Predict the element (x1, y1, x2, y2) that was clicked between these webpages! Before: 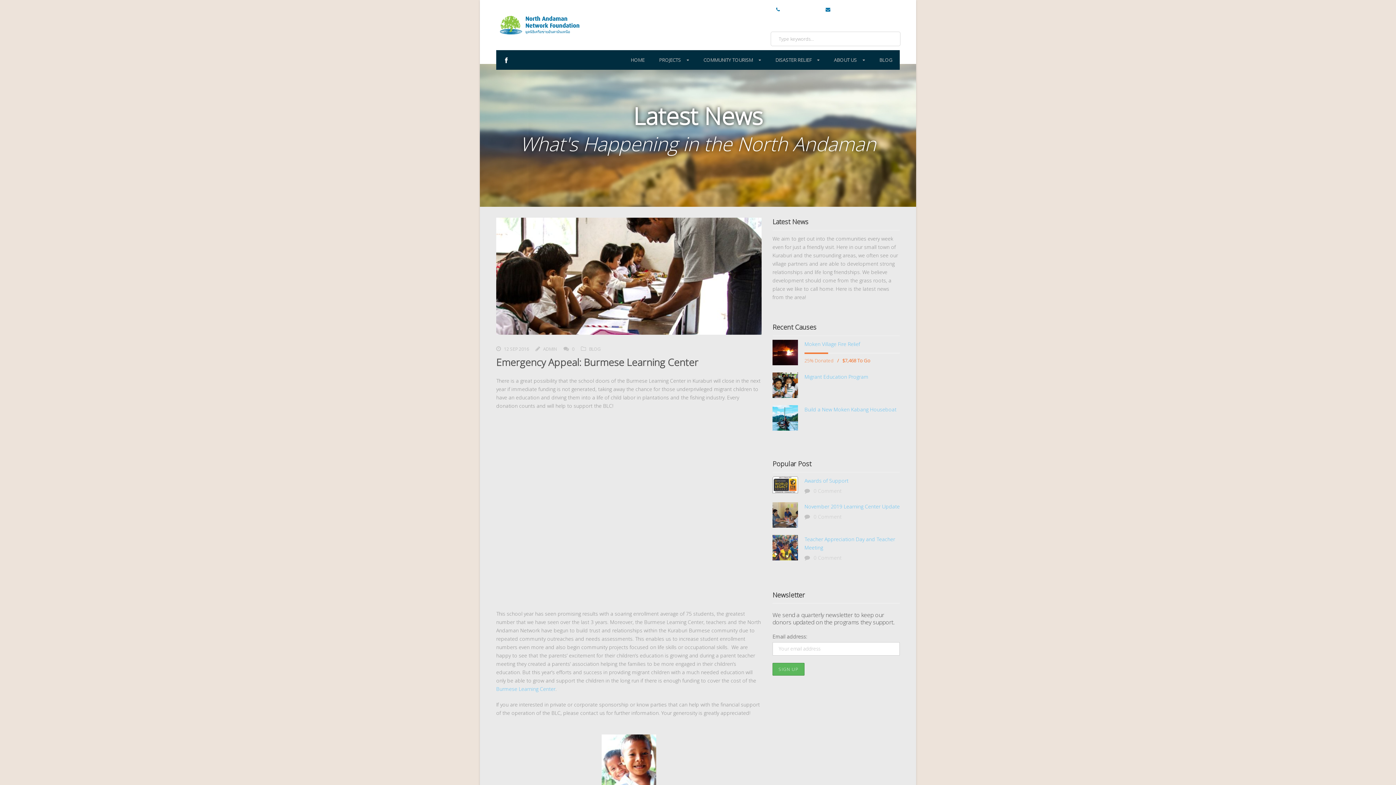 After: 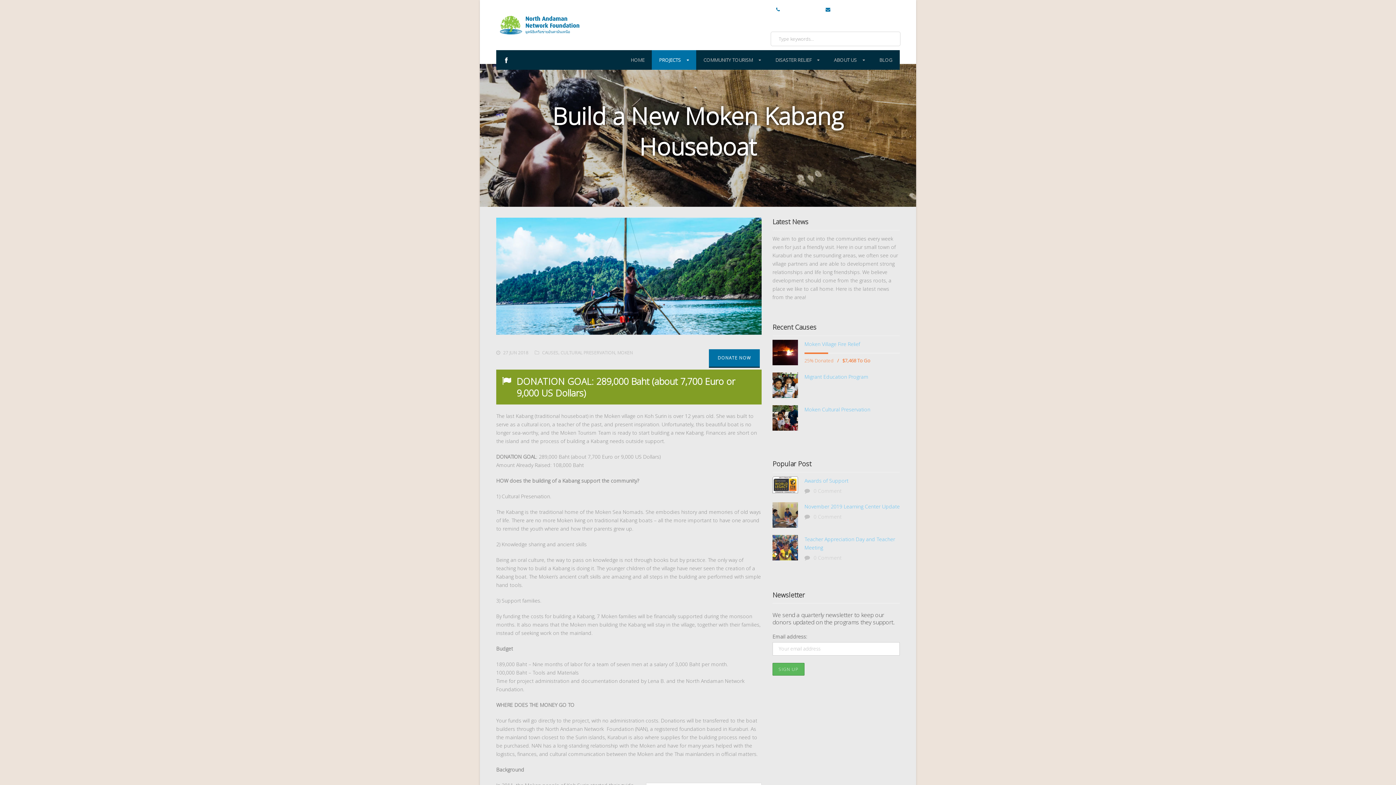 Action: label: Build a New Moken Kabang Houseboat bbox: (804, 406, 896, 413)